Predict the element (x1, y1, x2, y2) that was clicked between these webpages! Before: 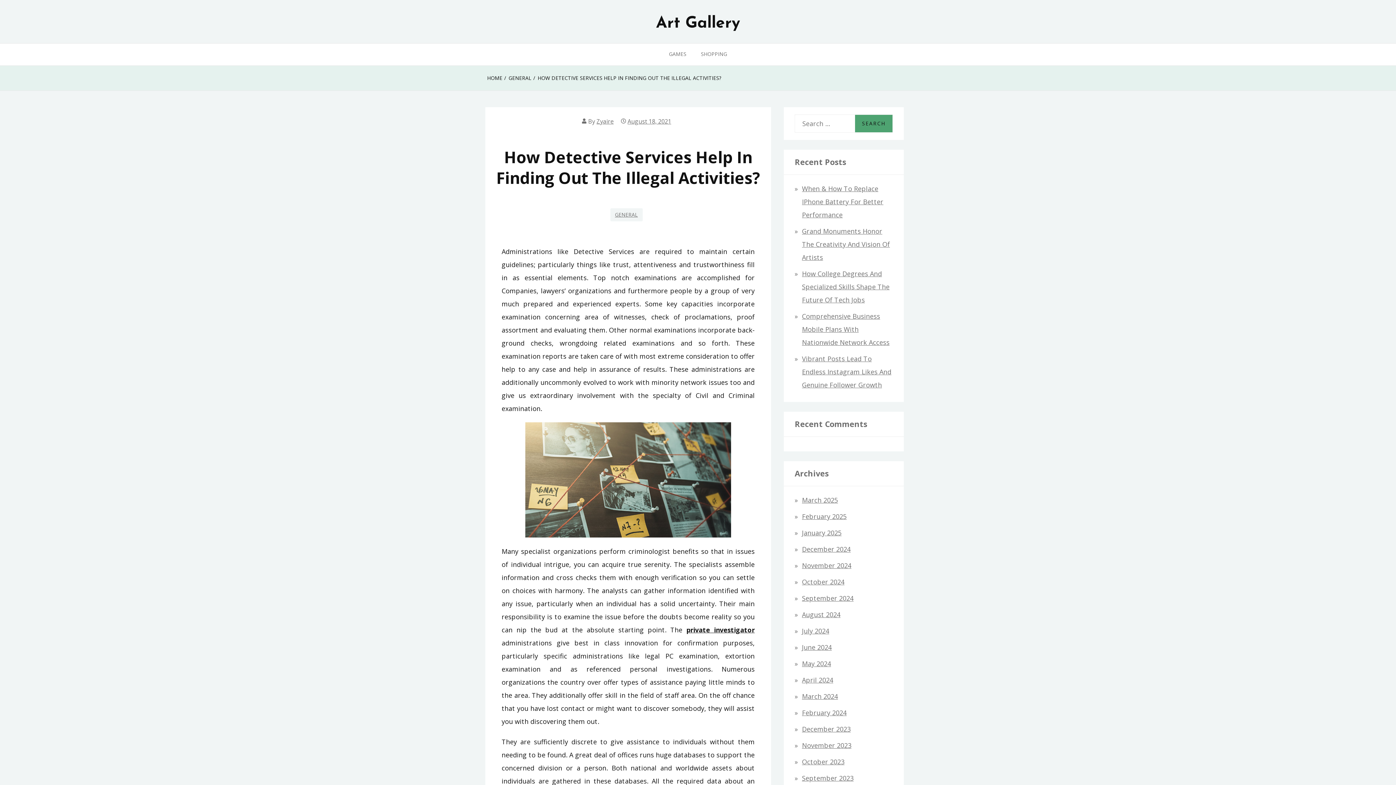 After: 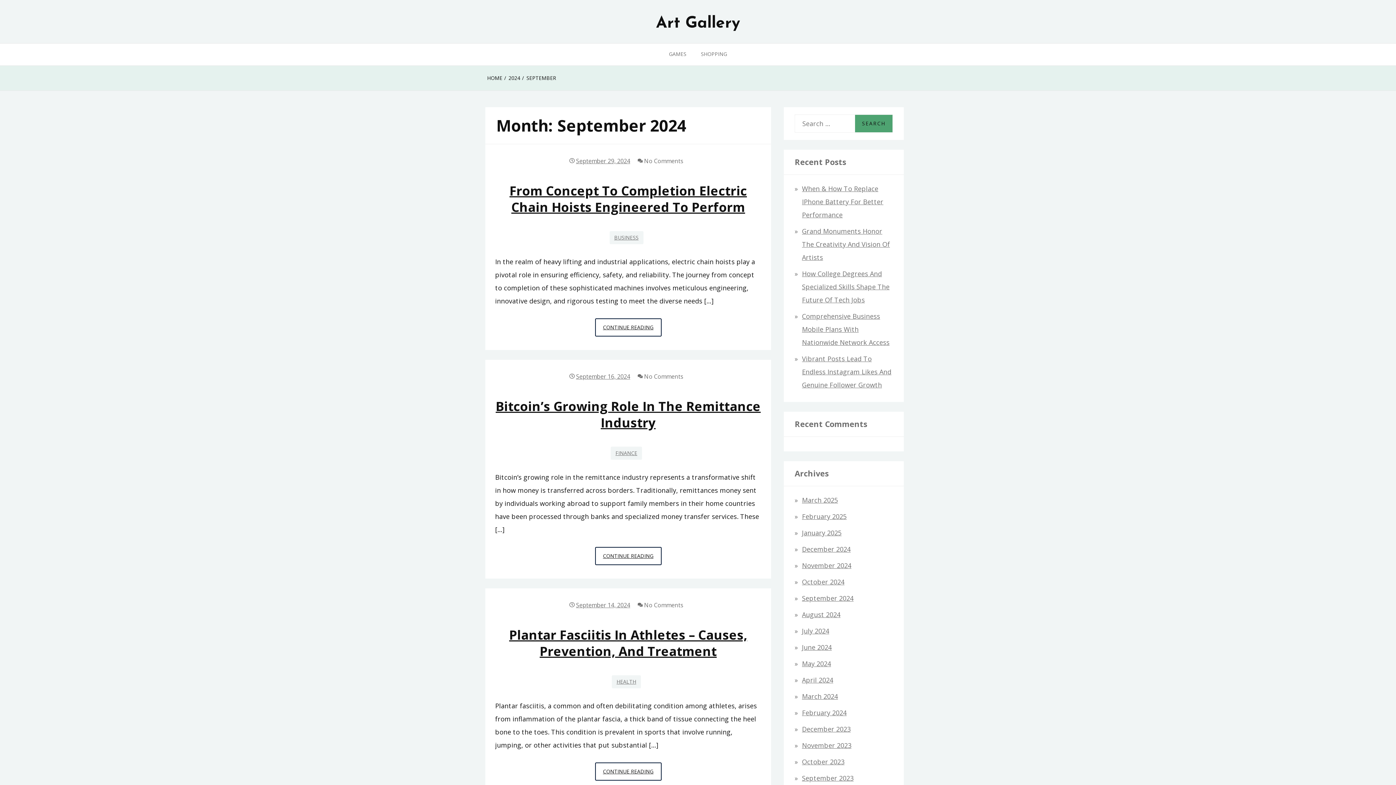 Action: label: September 2024 bbox: (802, 594, 853, 603)